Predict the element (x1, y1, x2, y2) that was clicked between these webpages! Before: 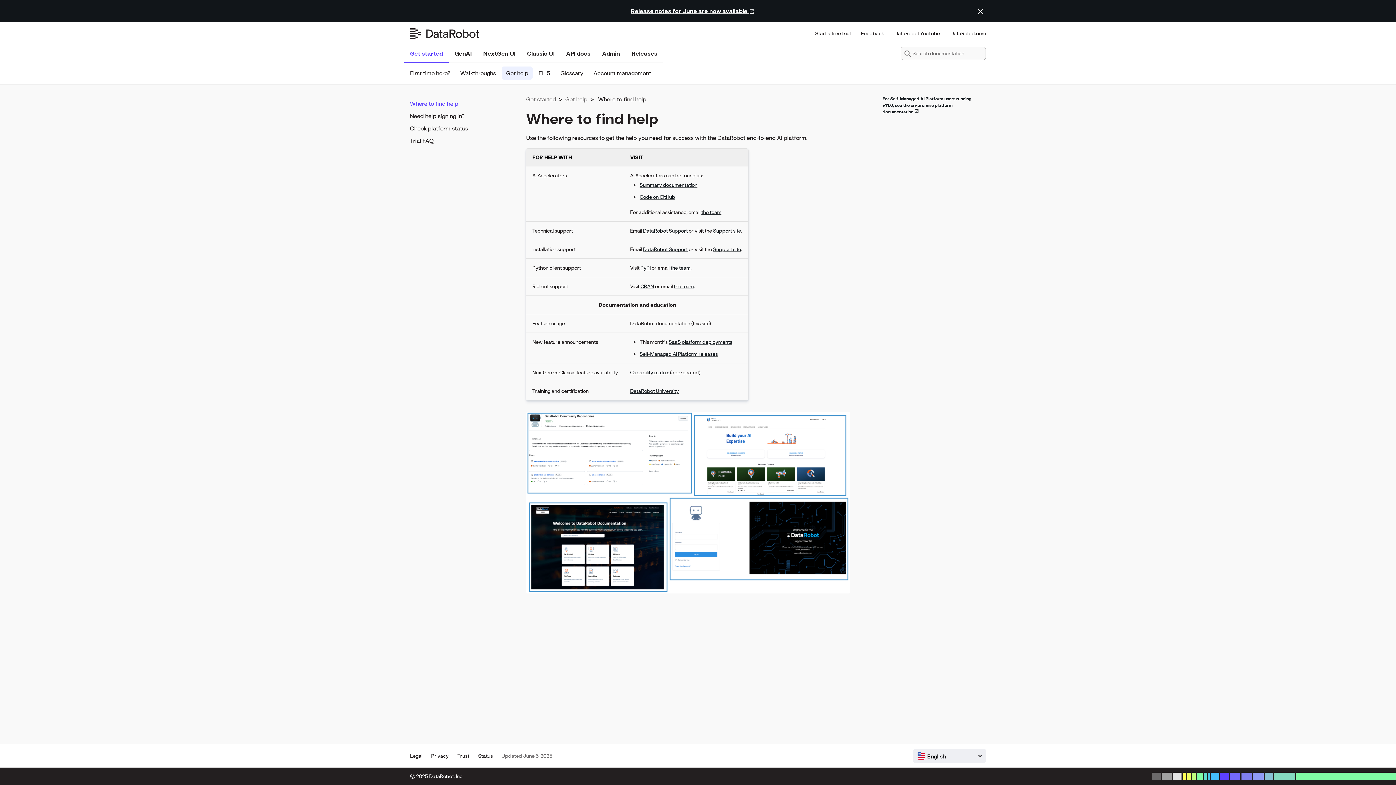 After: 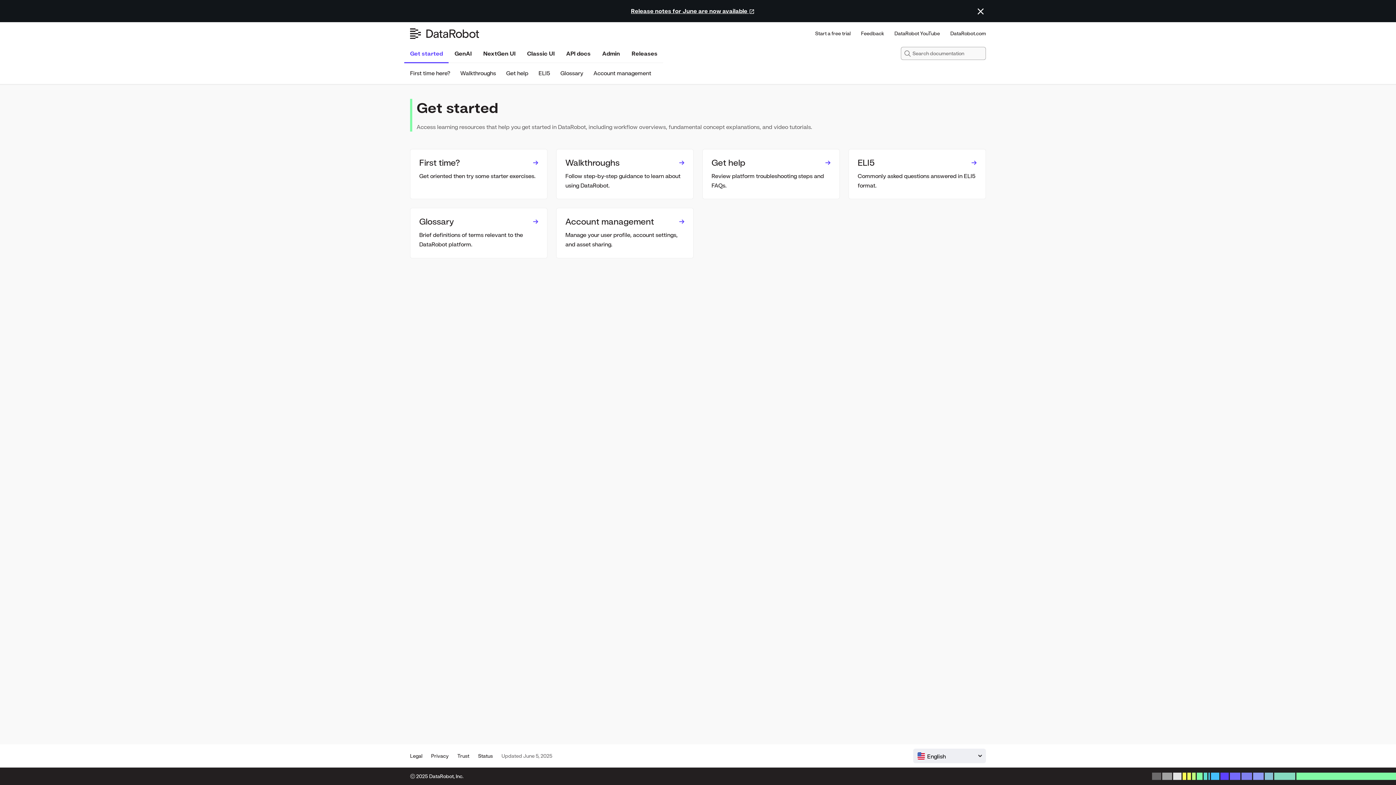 Action: label: Get started bbox: (526, 95, 556, 102)